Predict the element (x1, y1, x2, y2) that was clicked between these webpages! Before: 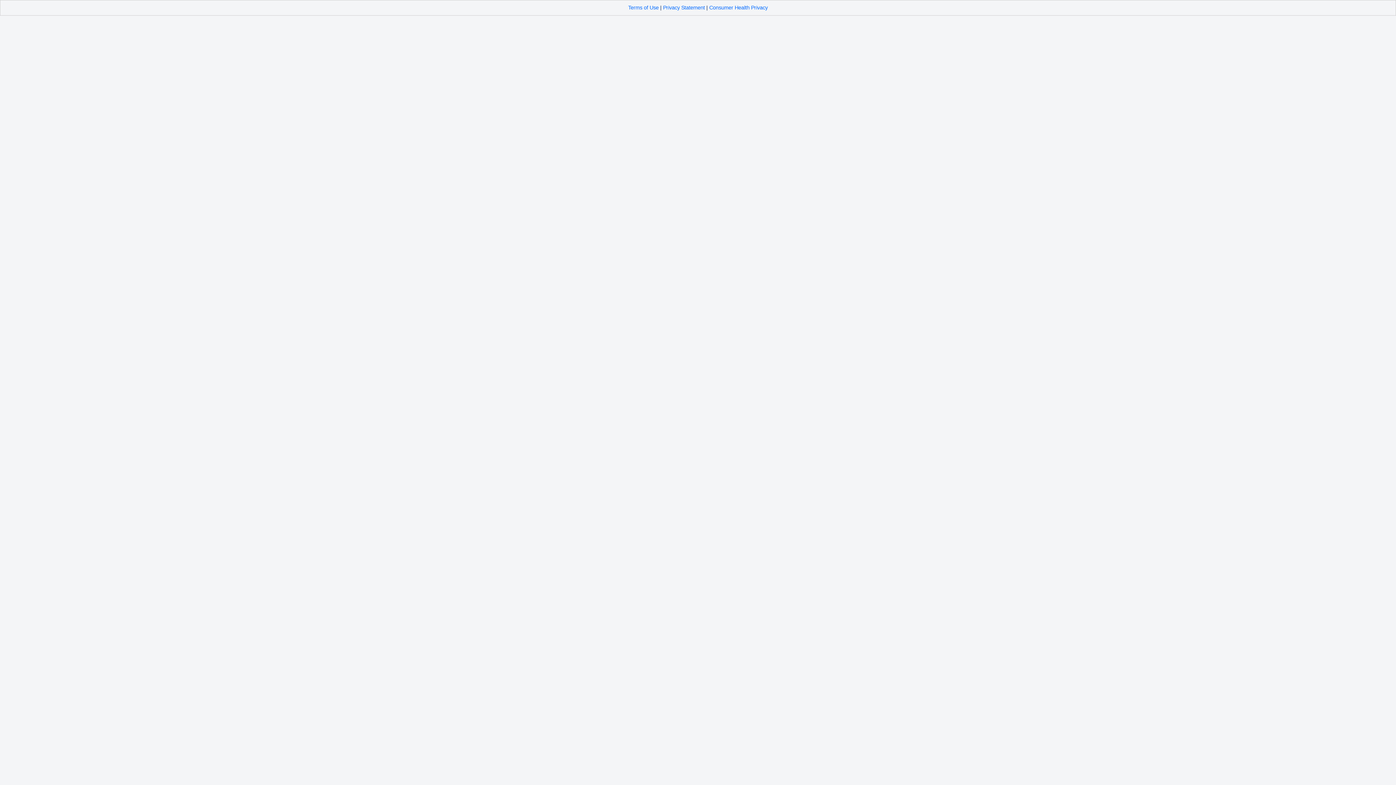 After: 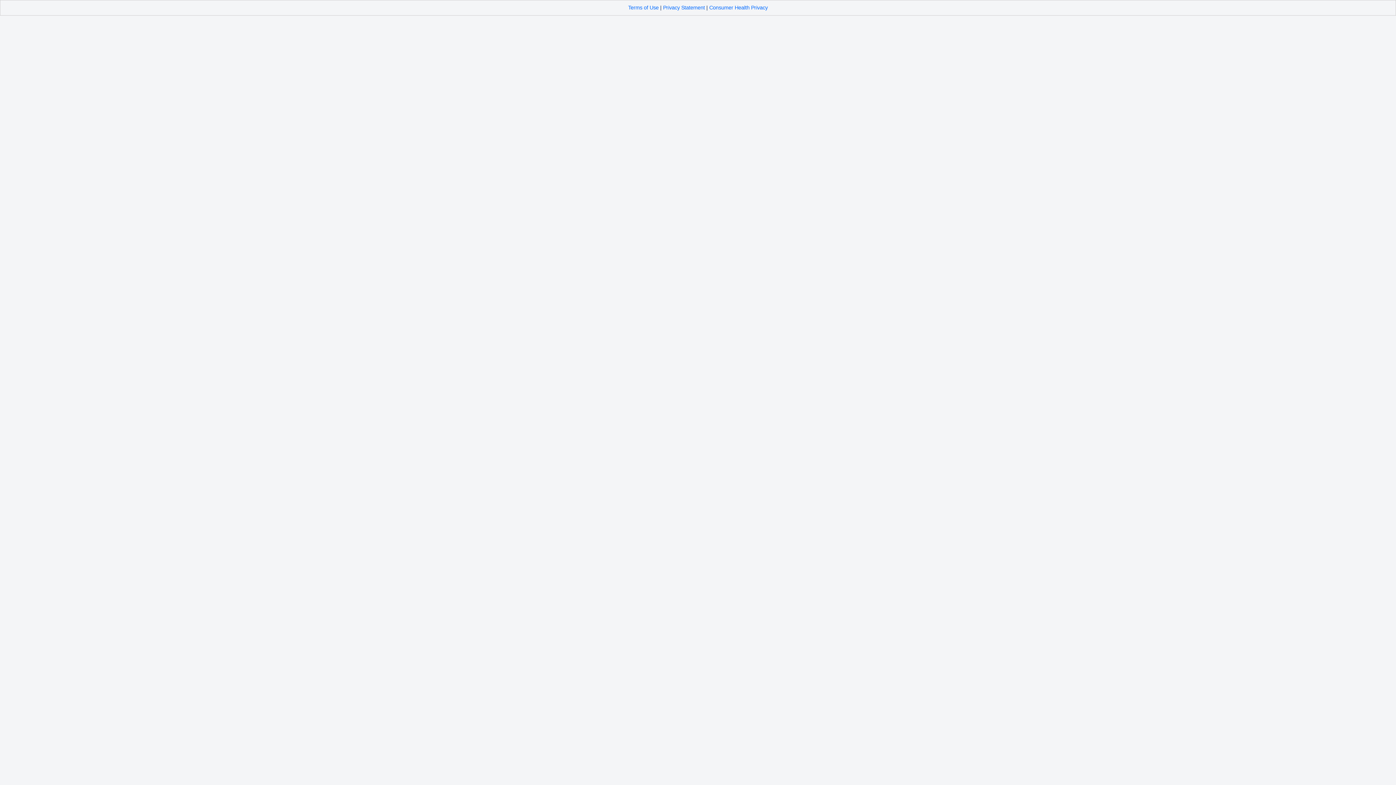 Action: label: Consumer Health Privacy bbox: (709, 4, 768, 10)